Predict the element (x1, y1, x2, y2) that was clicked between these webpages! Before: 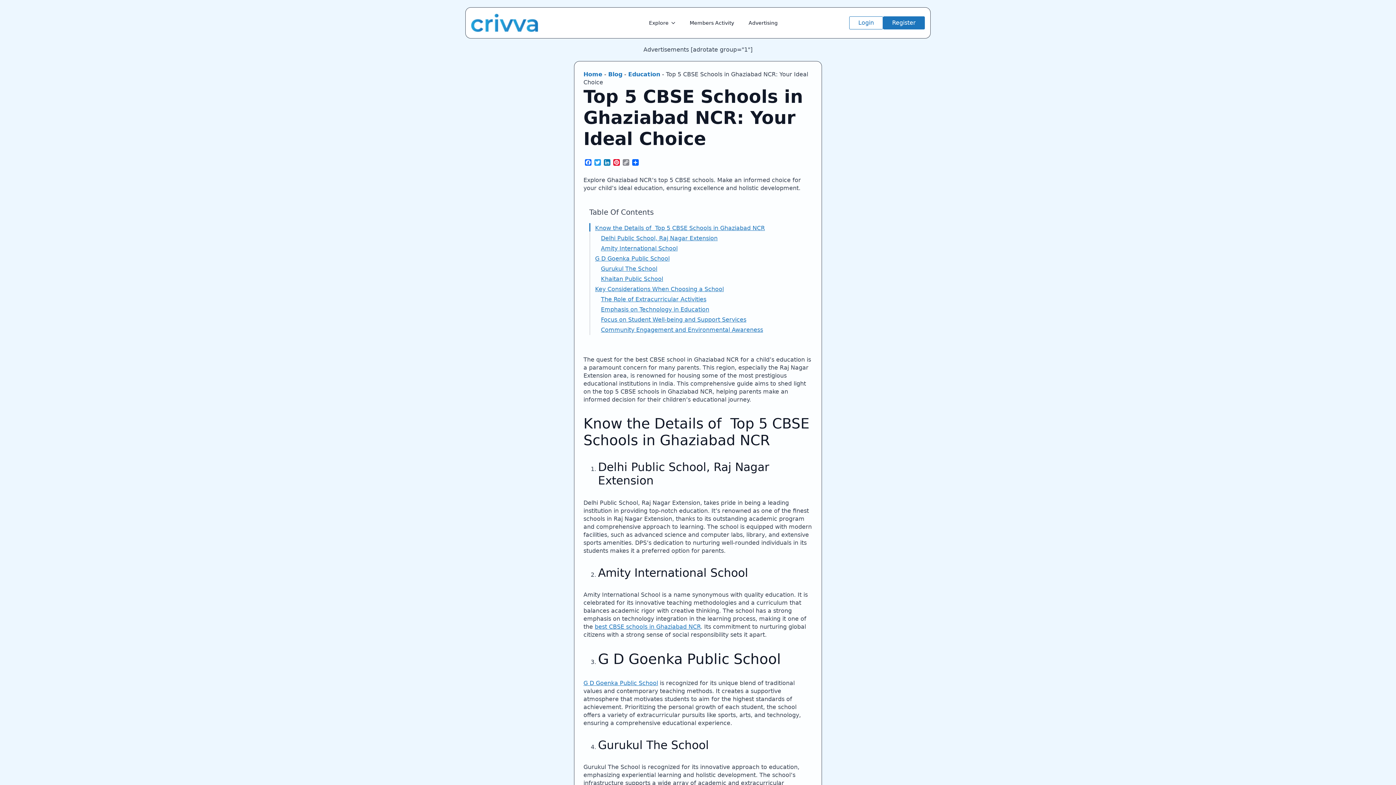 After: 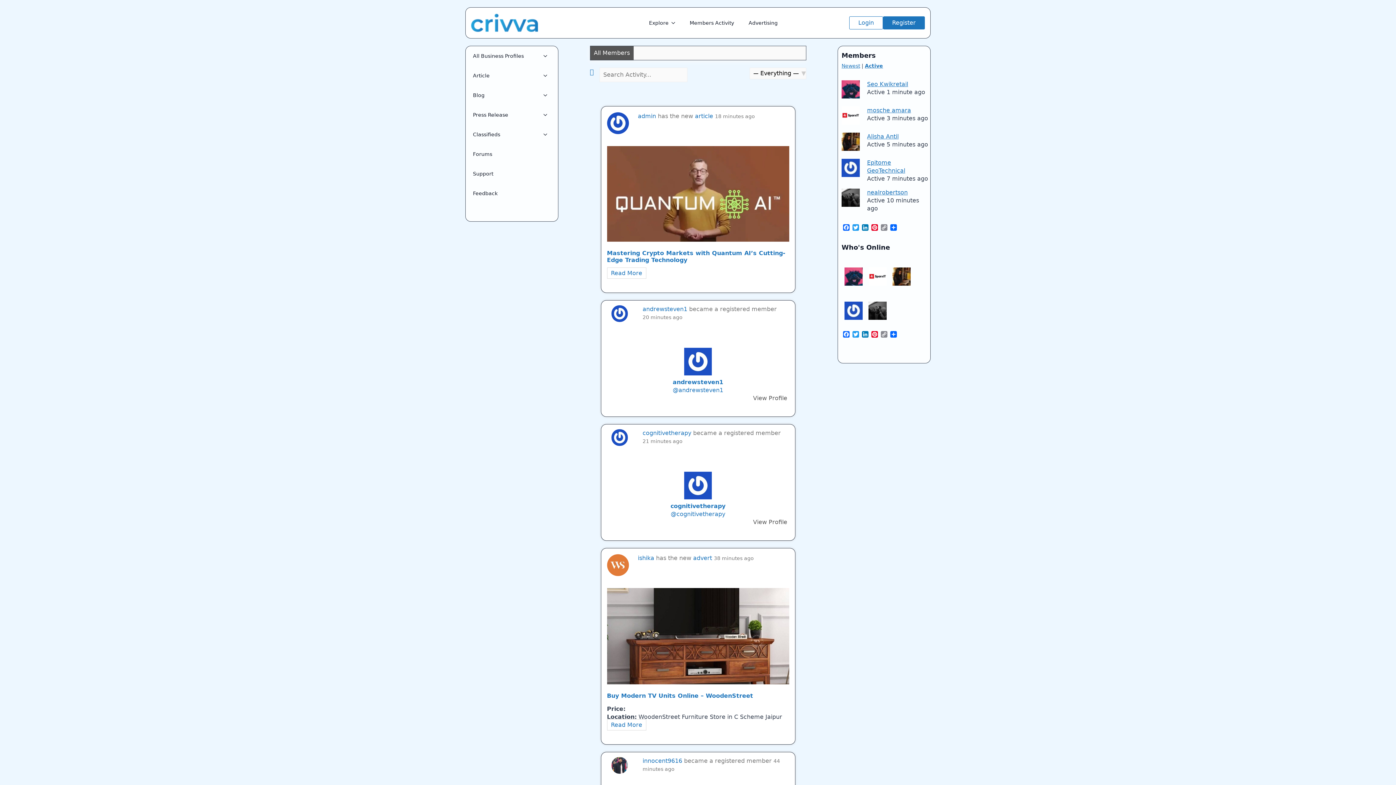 Action: label: Members Activity bbox: (682, 13, 741, 32)